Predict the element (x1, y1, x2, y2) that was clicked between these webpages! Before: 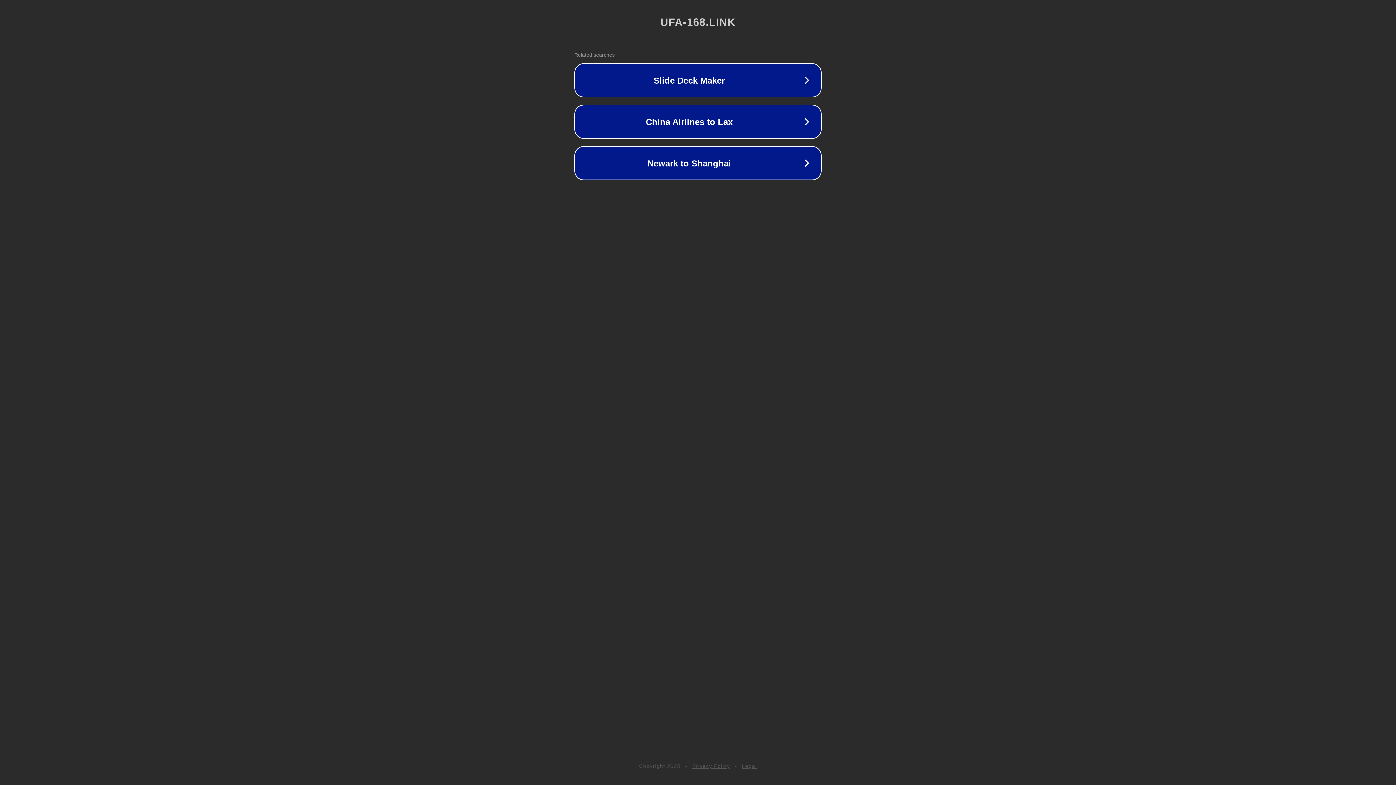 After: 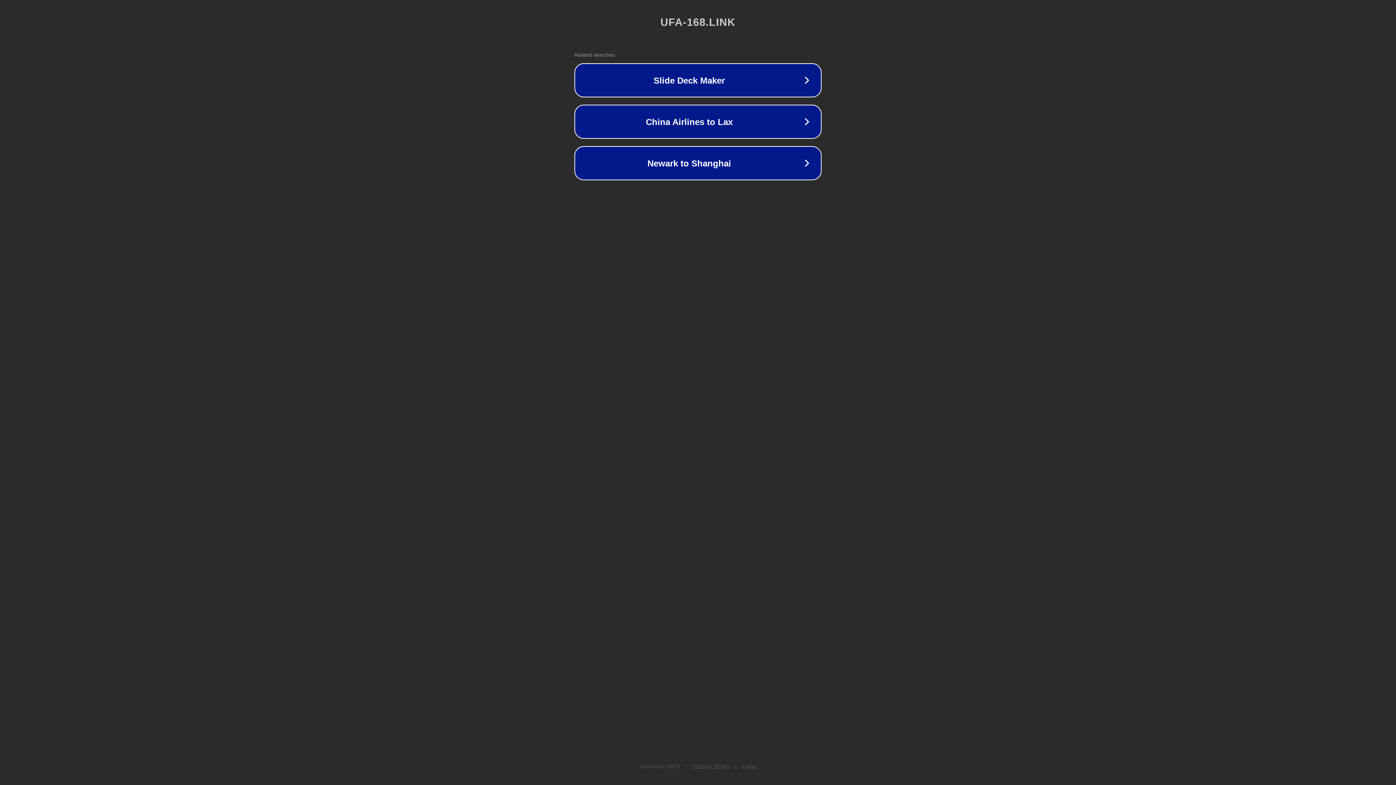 Action: bbox: (692, 763, 730, 769) label: Privacy Policy